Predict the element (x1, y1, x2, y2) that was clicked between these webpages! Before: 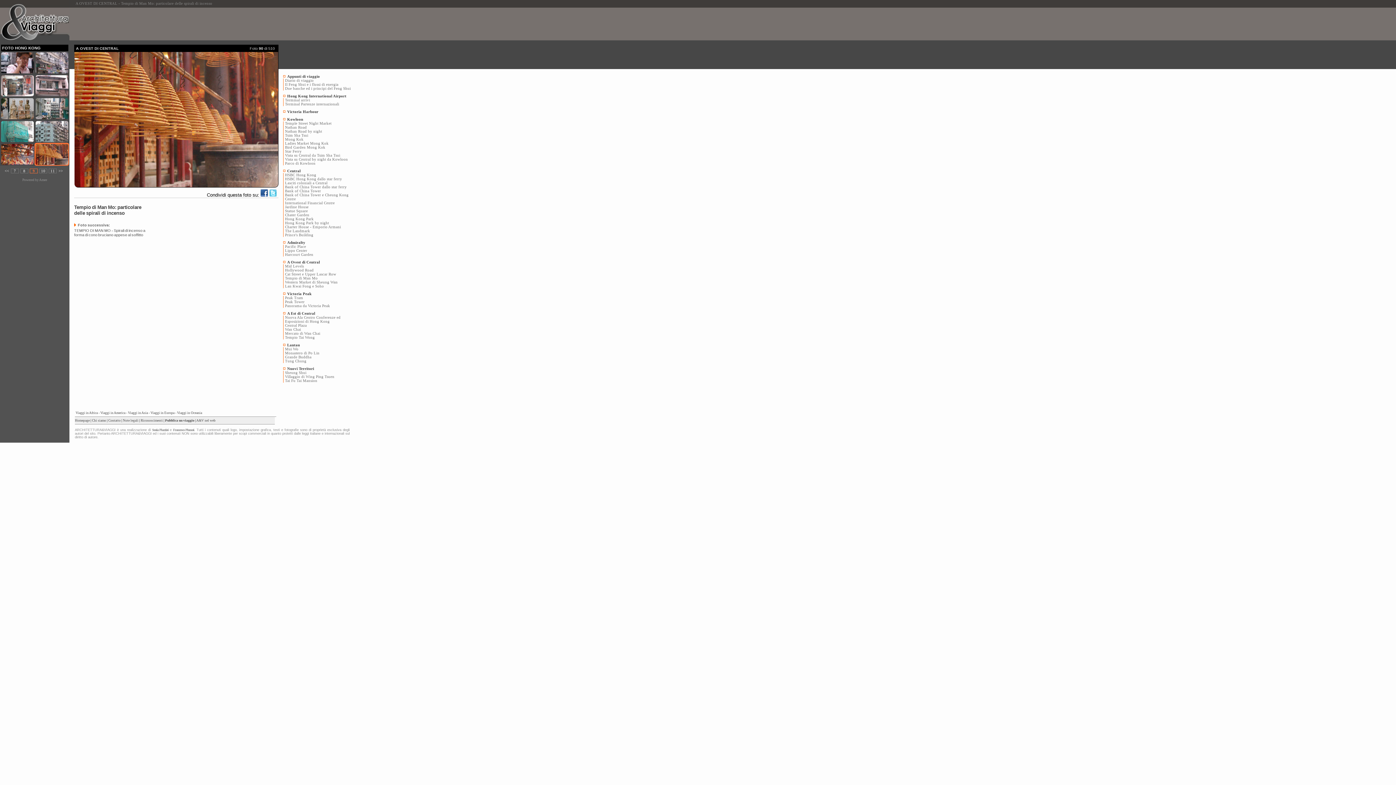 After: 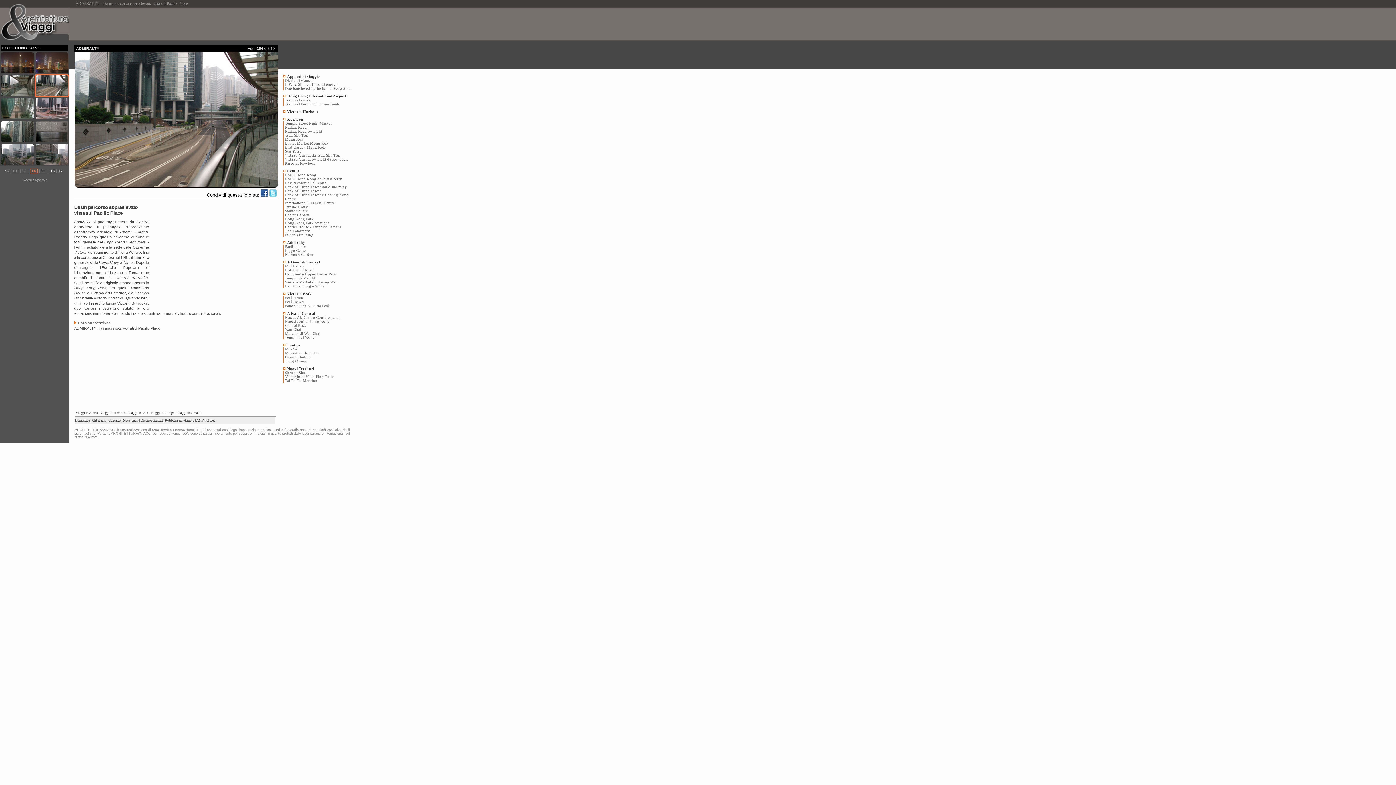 Action: label: Pacific Place bbox: (285, 244, 306, 248)